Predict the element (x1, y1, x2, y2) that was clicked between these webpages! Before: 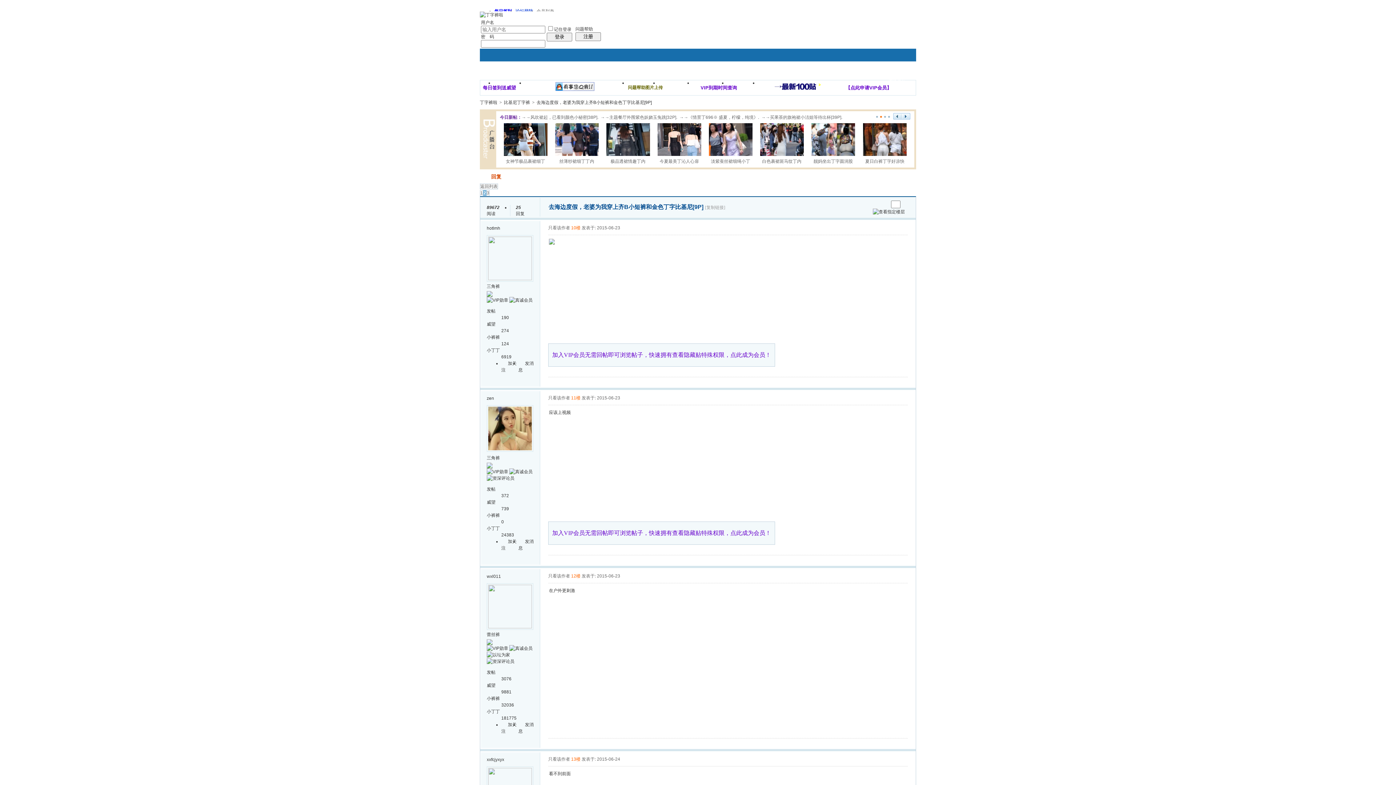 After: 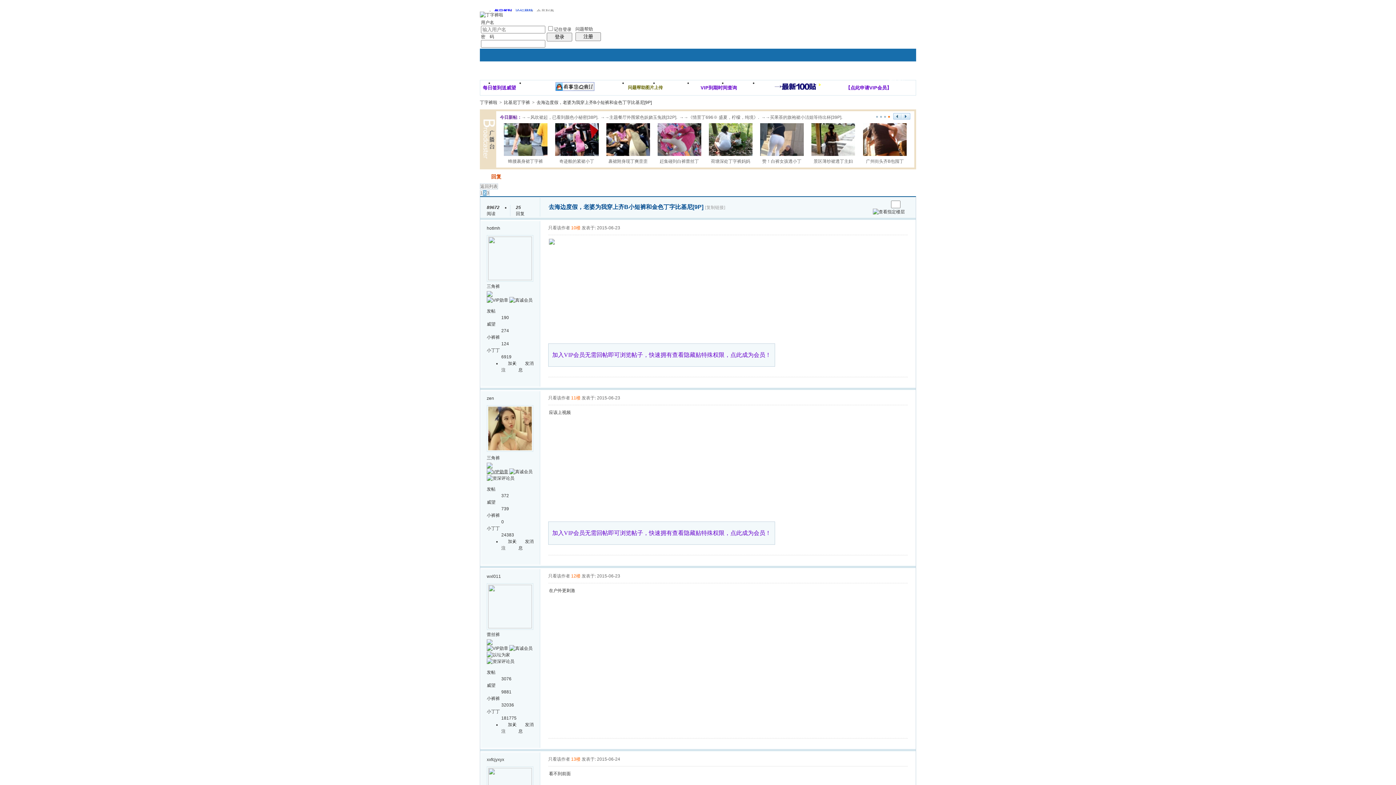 Action: bbox: (486, 469, 509, 474)